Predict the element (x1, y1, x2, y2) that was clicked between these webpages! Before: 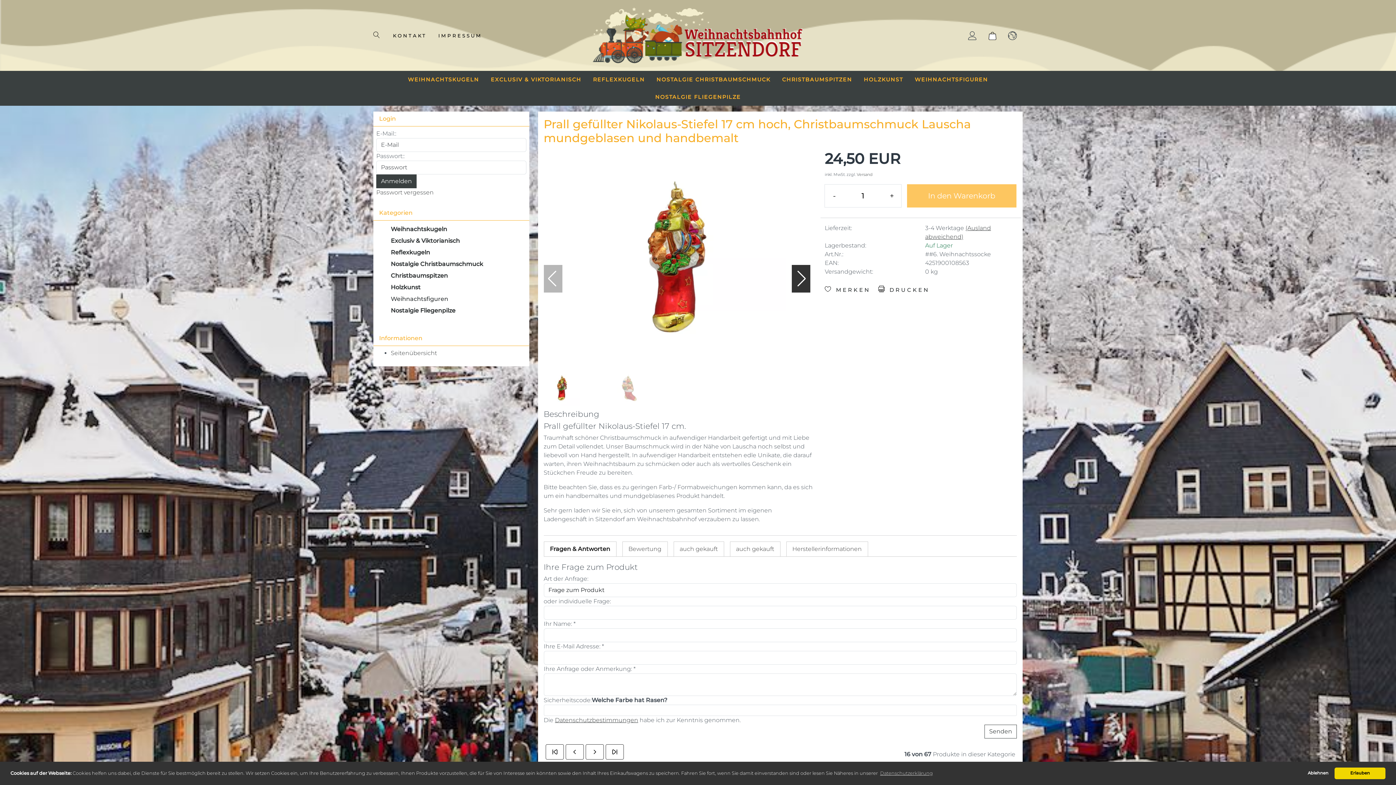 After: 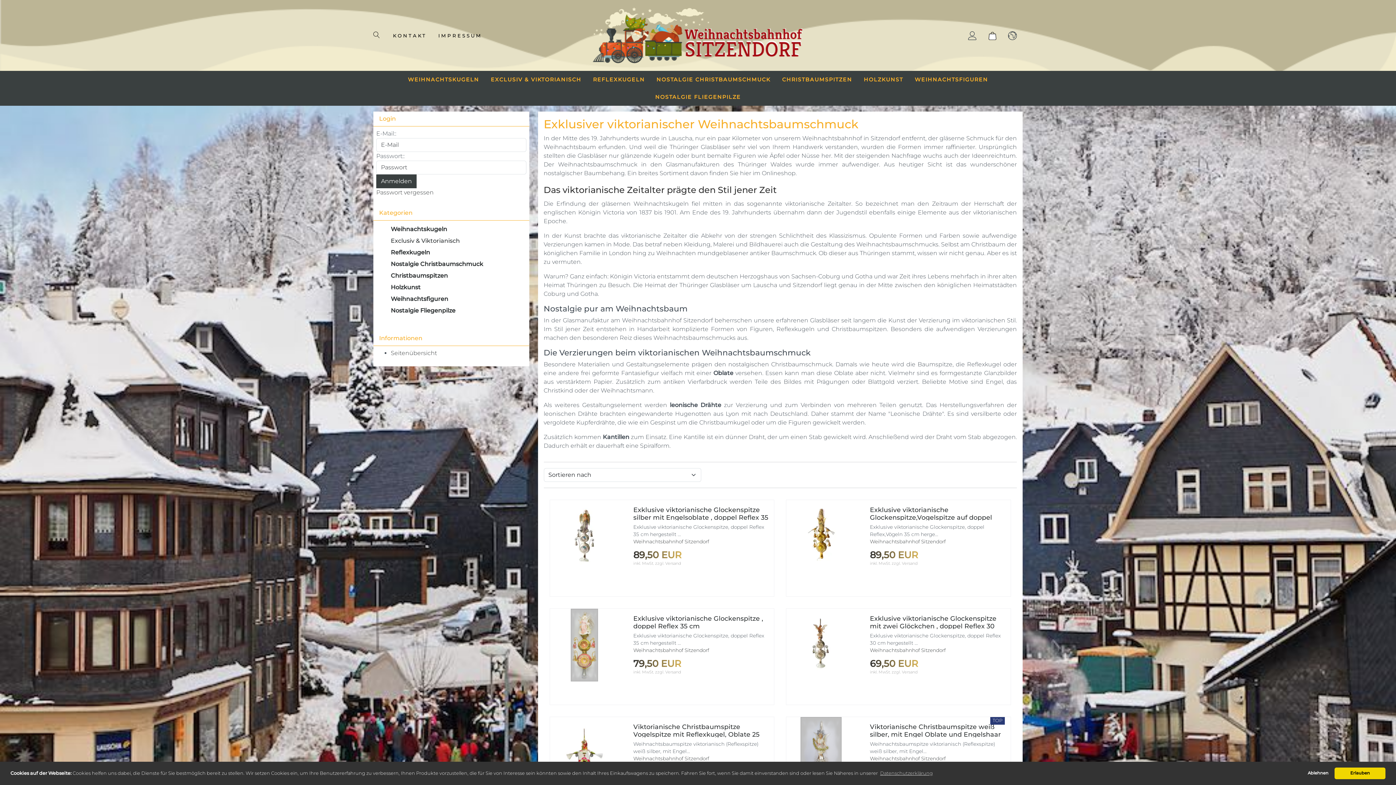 Action: bbox: (485, 71, 587, 88) label: EXCLUSIV & VIKTORIANISCH